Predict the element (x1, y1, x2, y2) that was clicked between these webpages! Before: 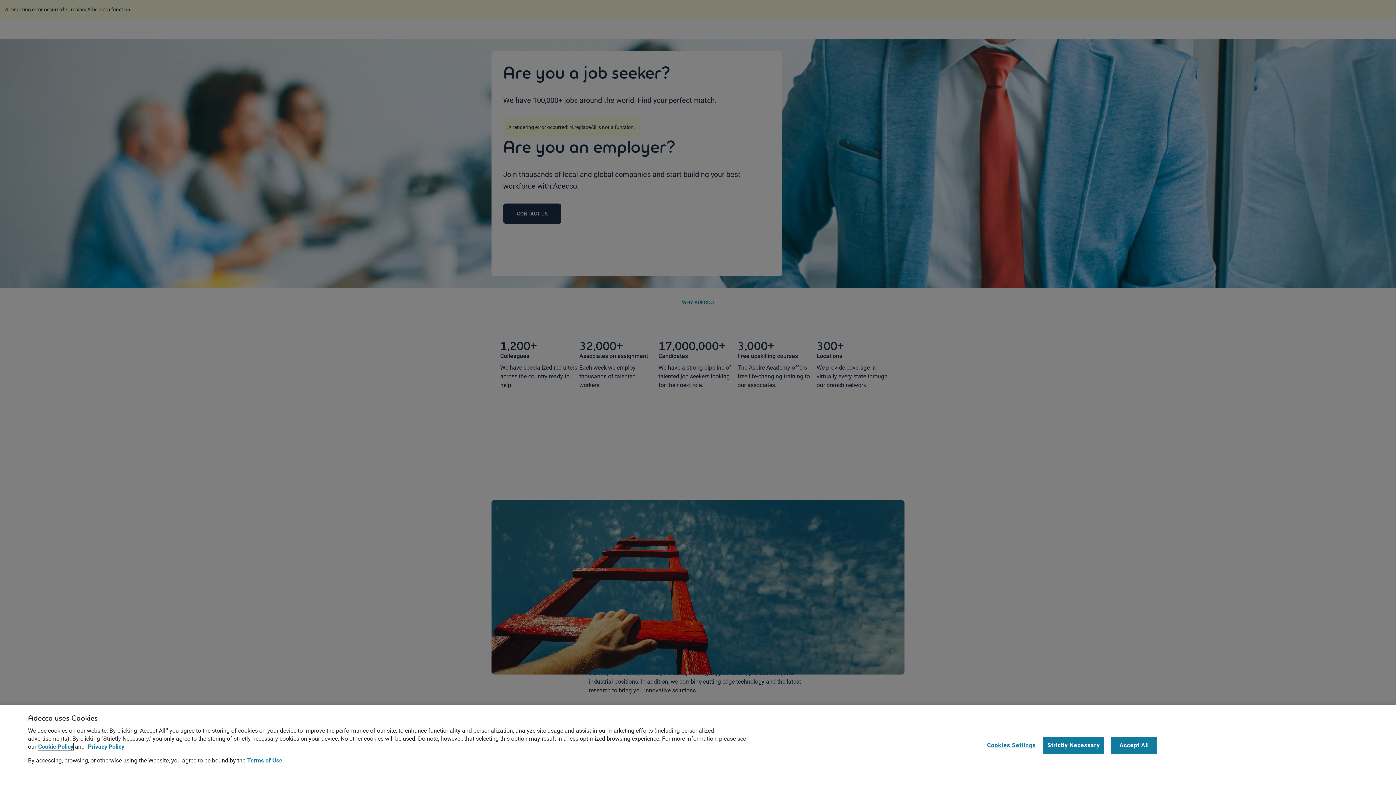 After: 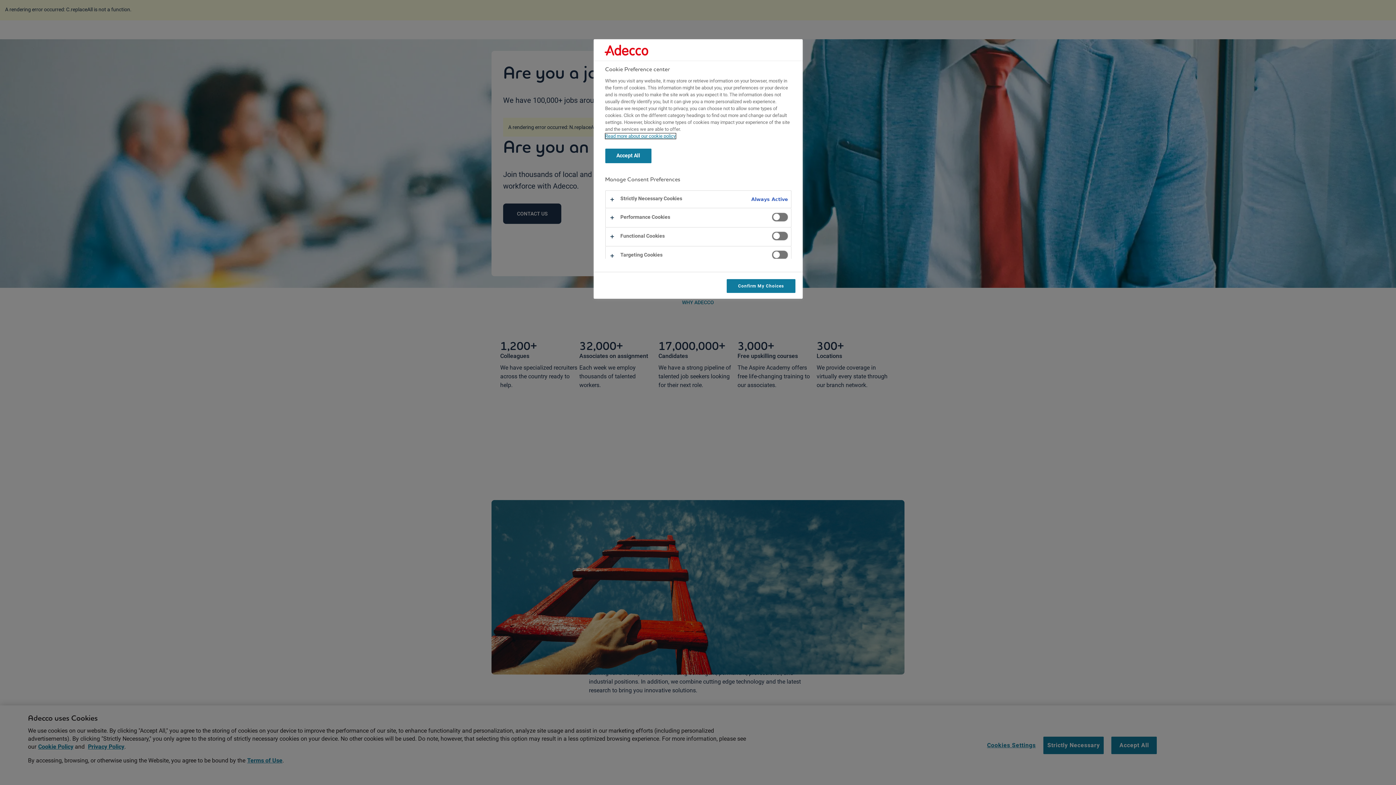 Action: label: Cookies Settings bbox: (987, 737, 1036, 754)